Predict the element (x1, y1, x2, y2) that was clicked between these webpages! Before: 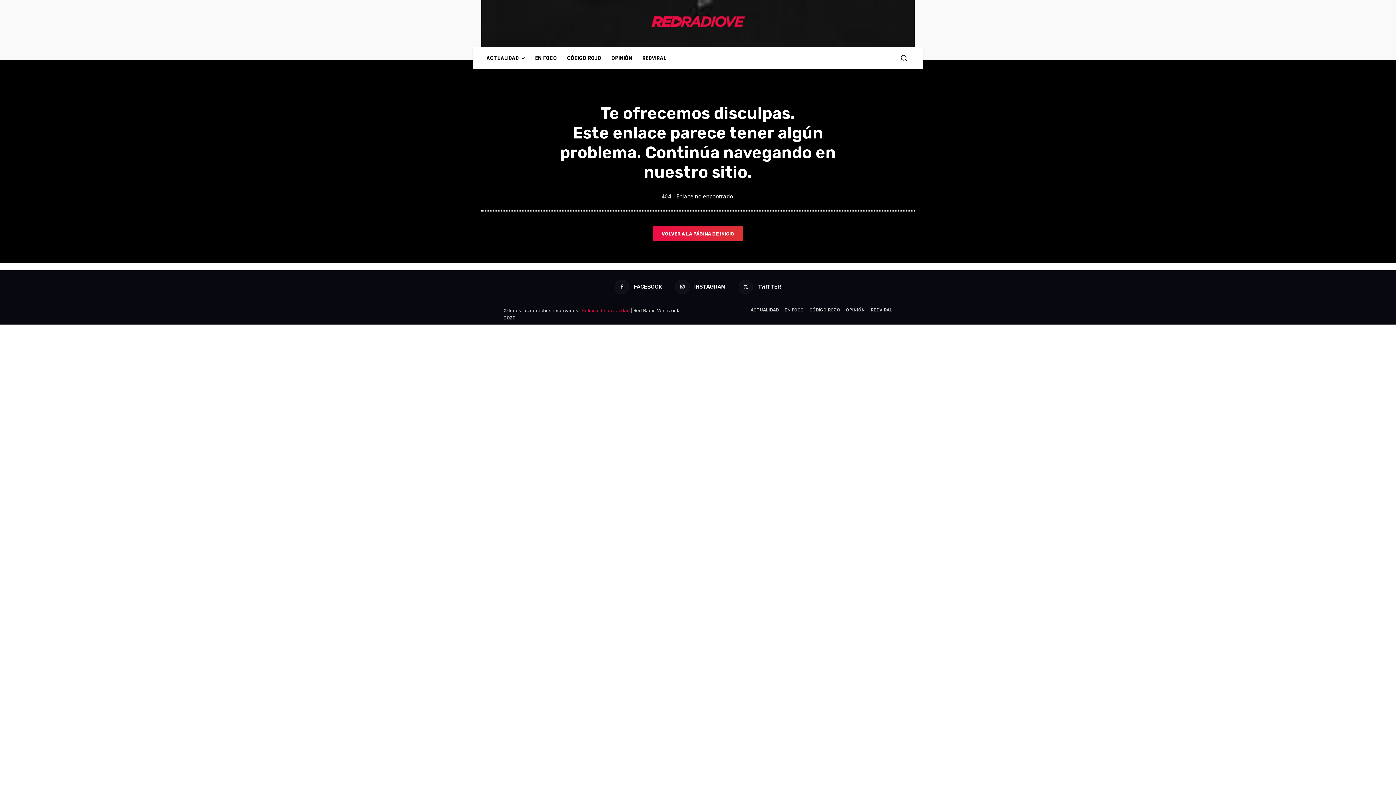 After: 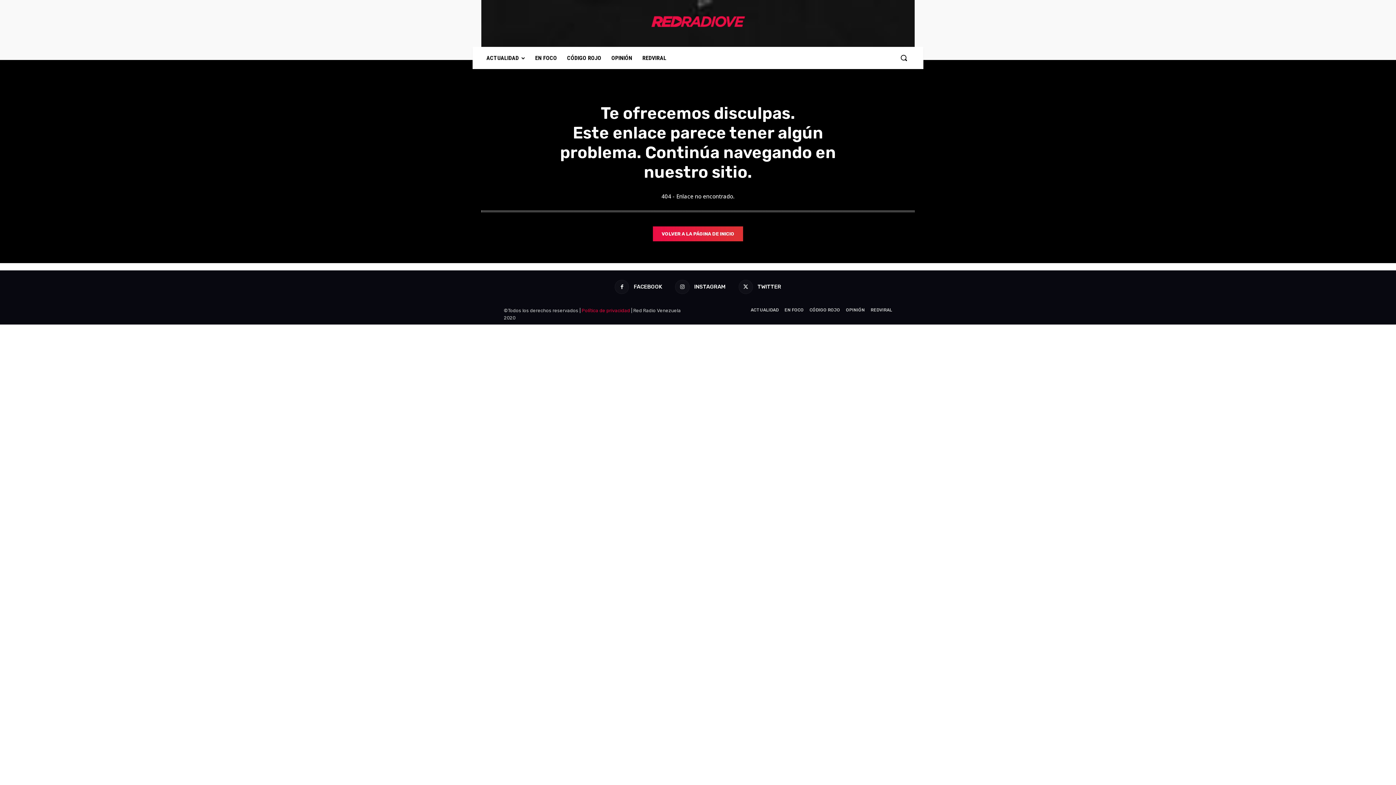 Action: bbox: (614, 280, 629, 294)